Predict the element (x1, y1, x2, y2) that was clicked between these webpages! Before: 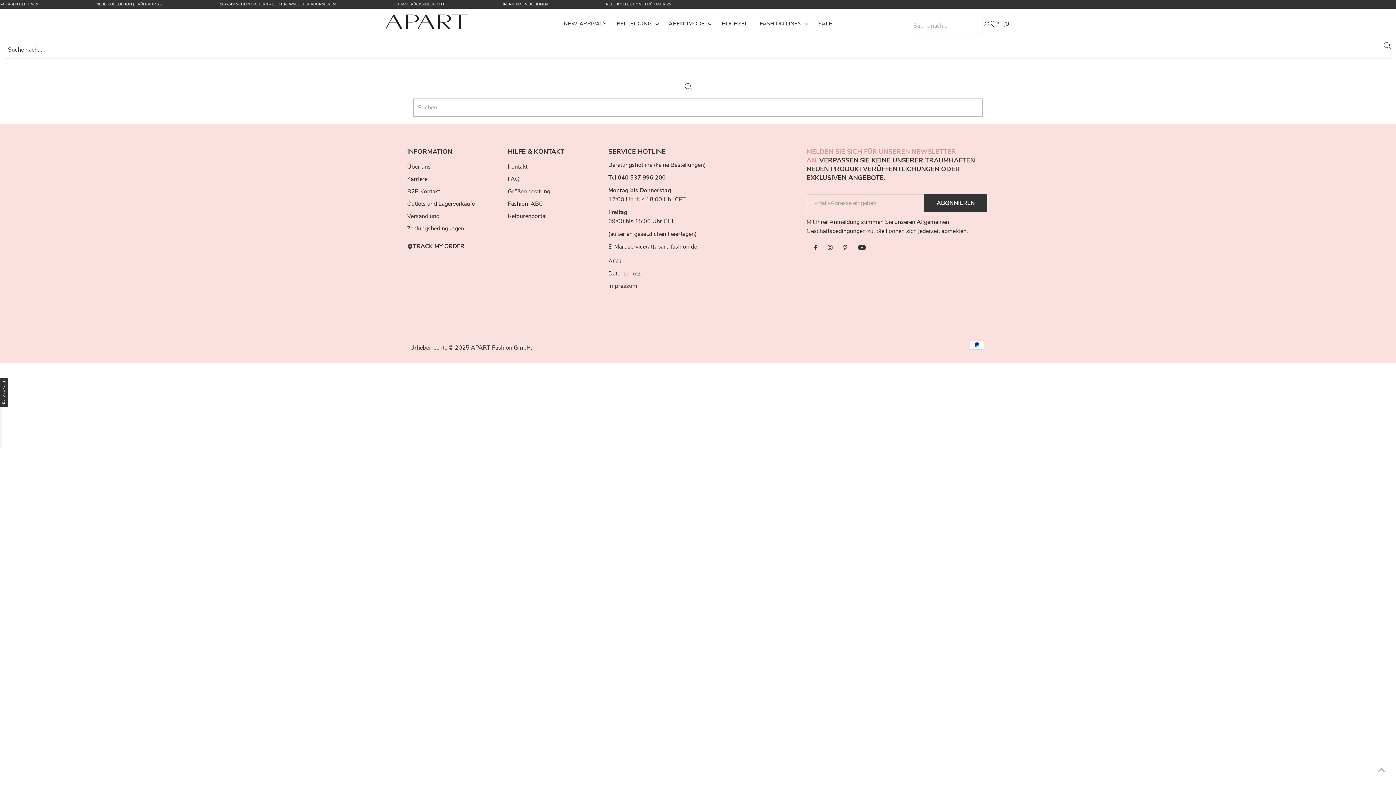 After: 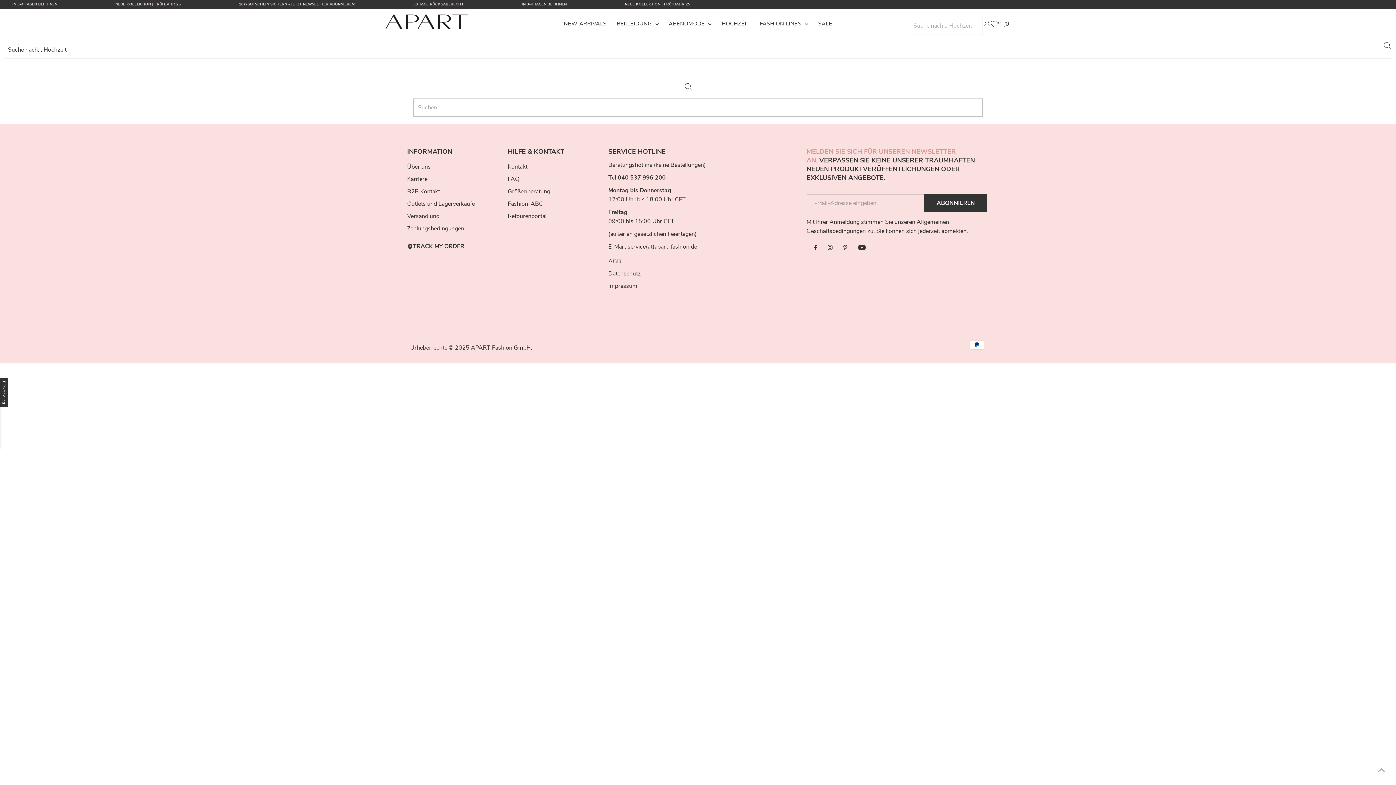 Action: bbox: (853, 239, 871, 257) label: Youtube